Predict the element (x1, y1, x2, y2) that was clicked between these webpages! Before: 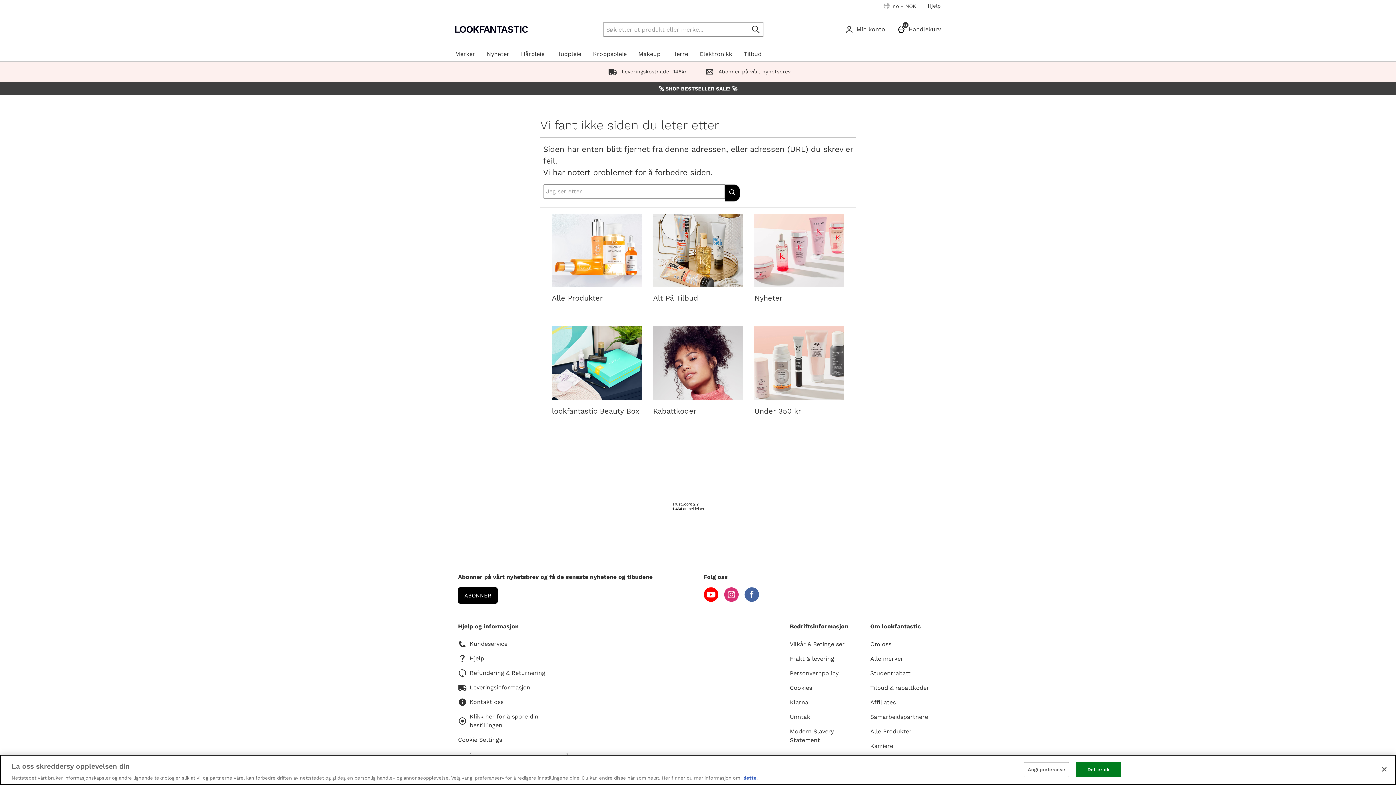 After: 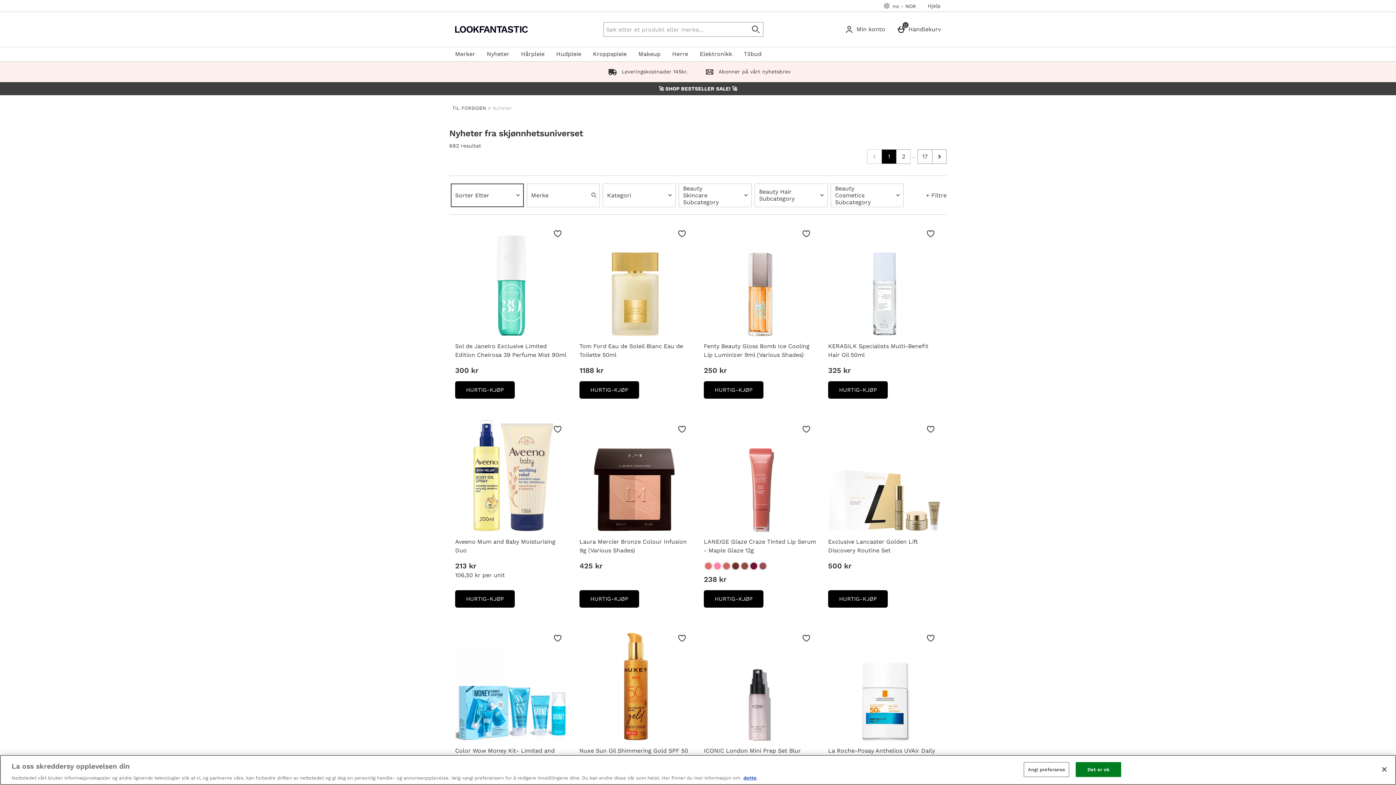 Action: label: Nyheter bbox: (754, 213, 844, 303)